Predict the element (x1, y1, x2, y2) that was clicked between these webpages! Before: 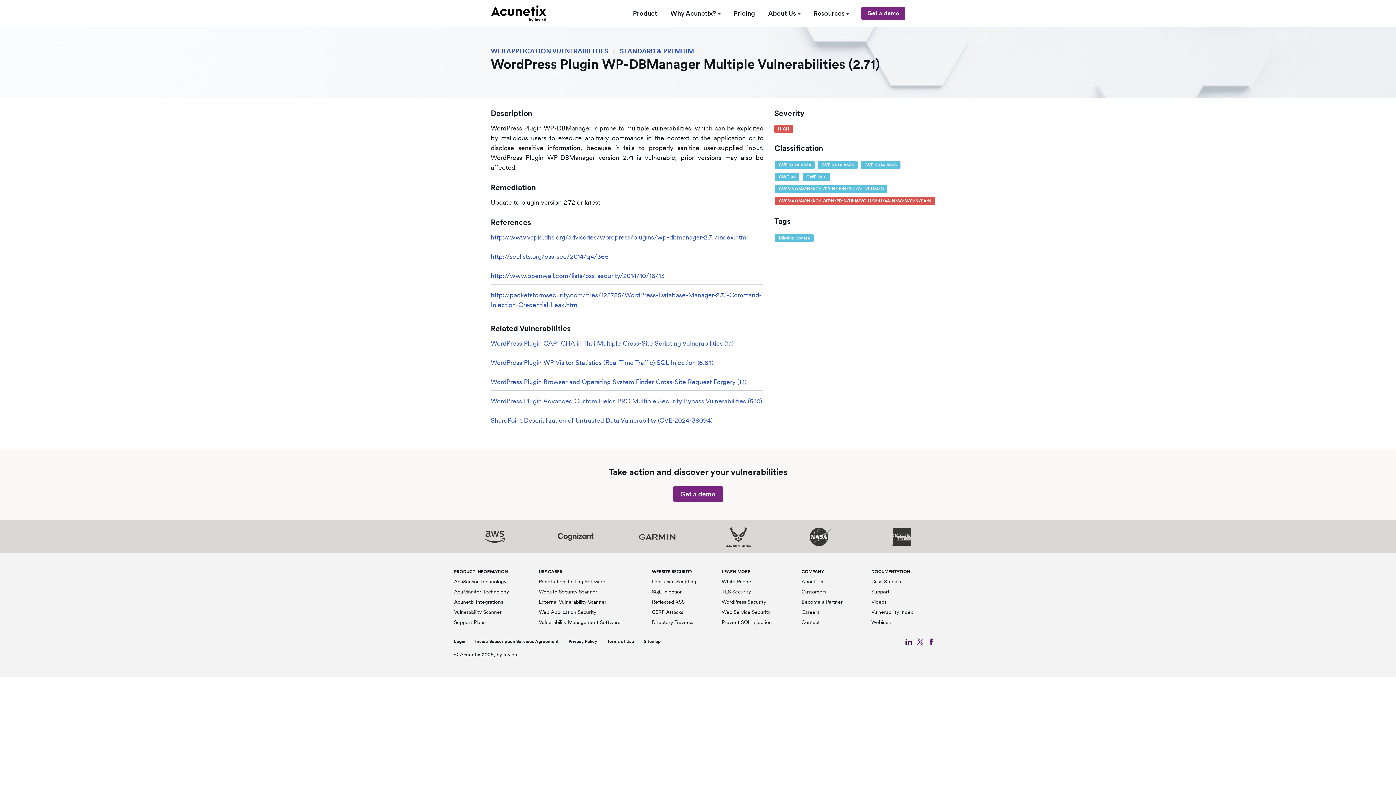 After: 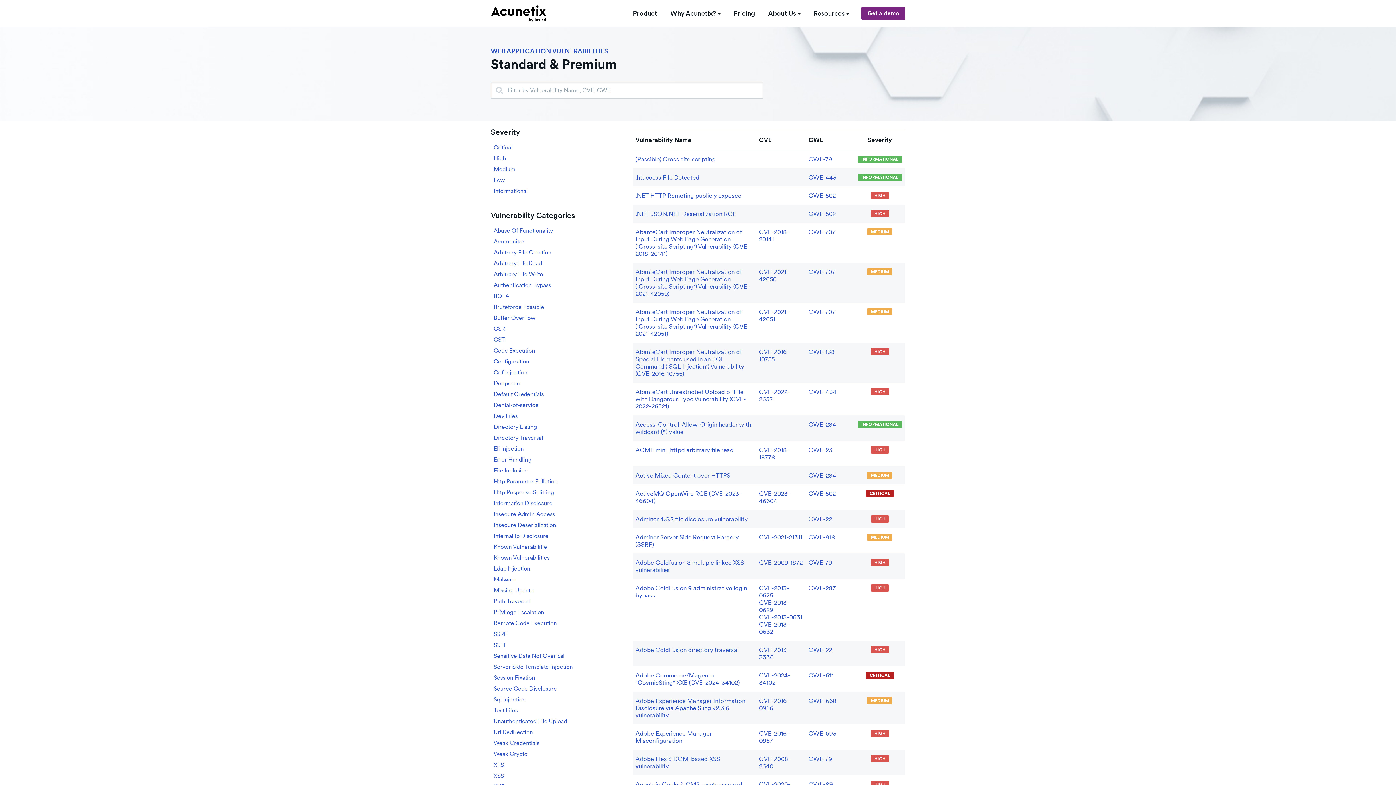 Action: label: STANDARD & PREMIUM bbox: (620, 46, 694, 56)